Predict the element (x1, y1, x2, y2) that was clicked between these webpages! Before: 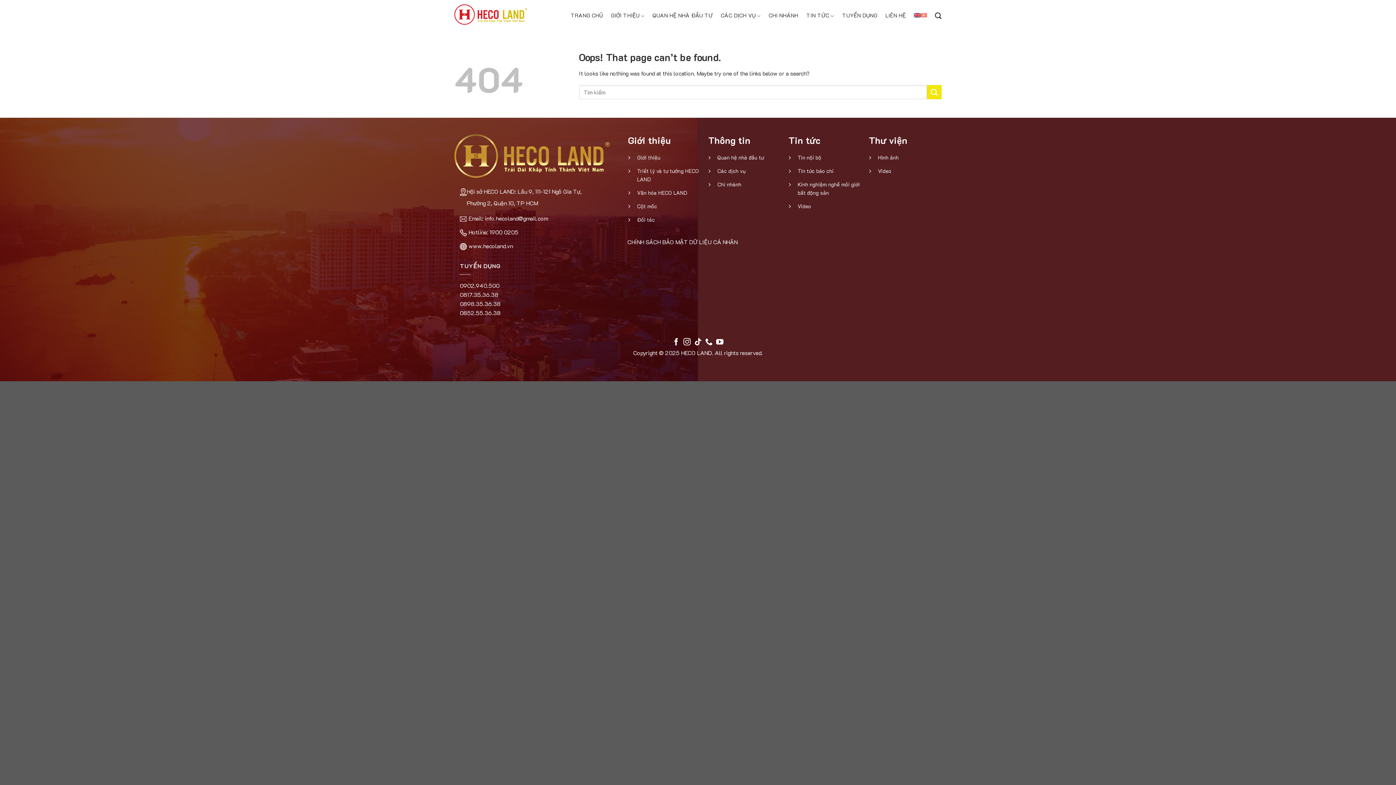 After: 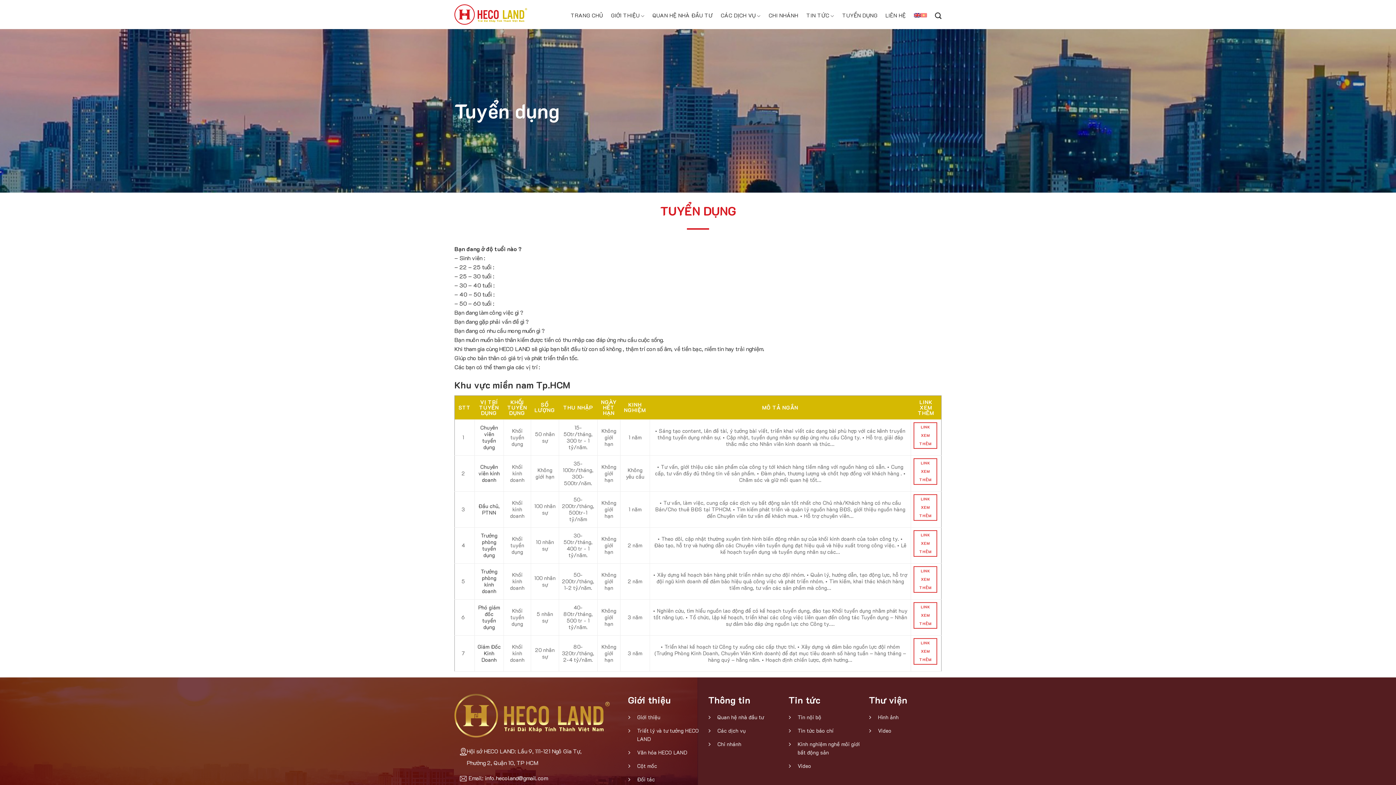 Action: bbox: (842, 2, 877, 26) label: TUYỂN DỤNG